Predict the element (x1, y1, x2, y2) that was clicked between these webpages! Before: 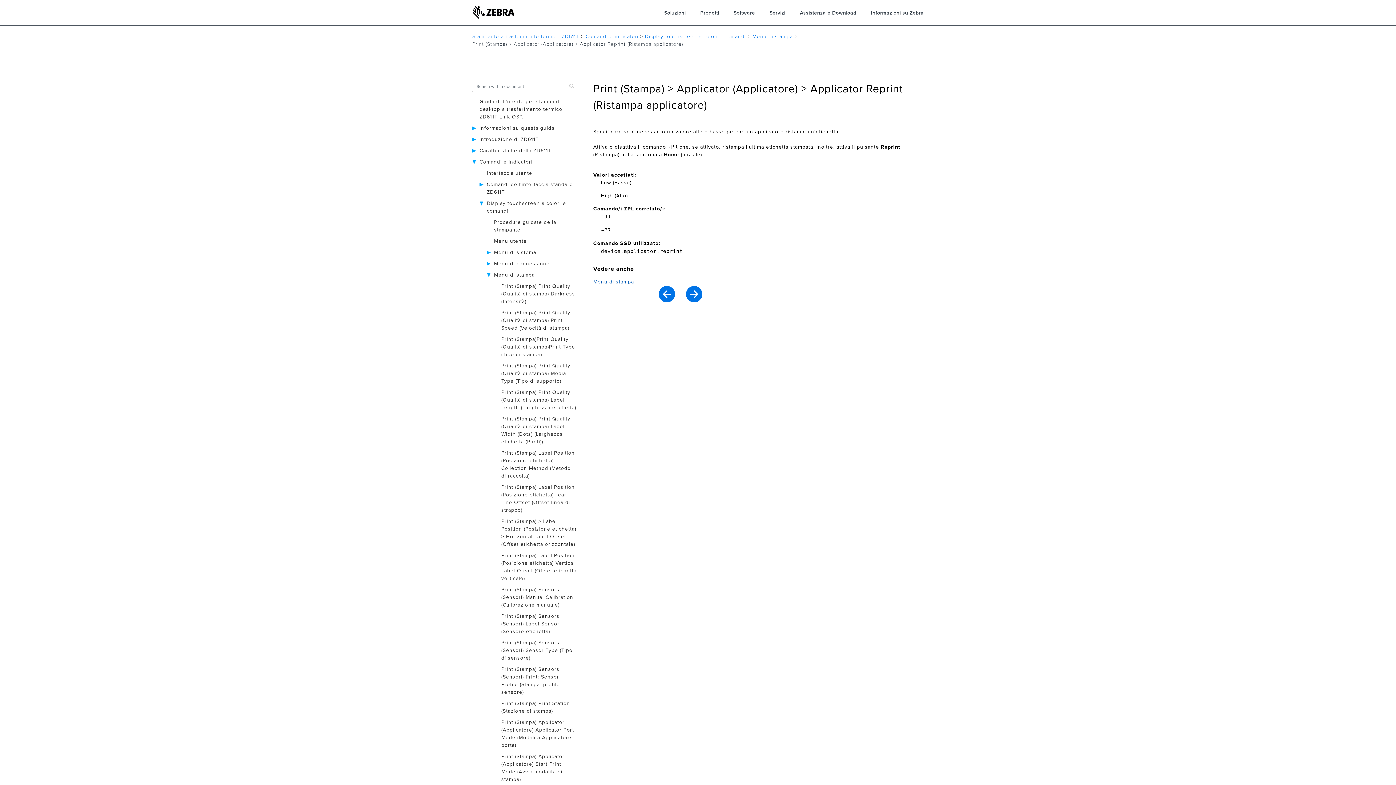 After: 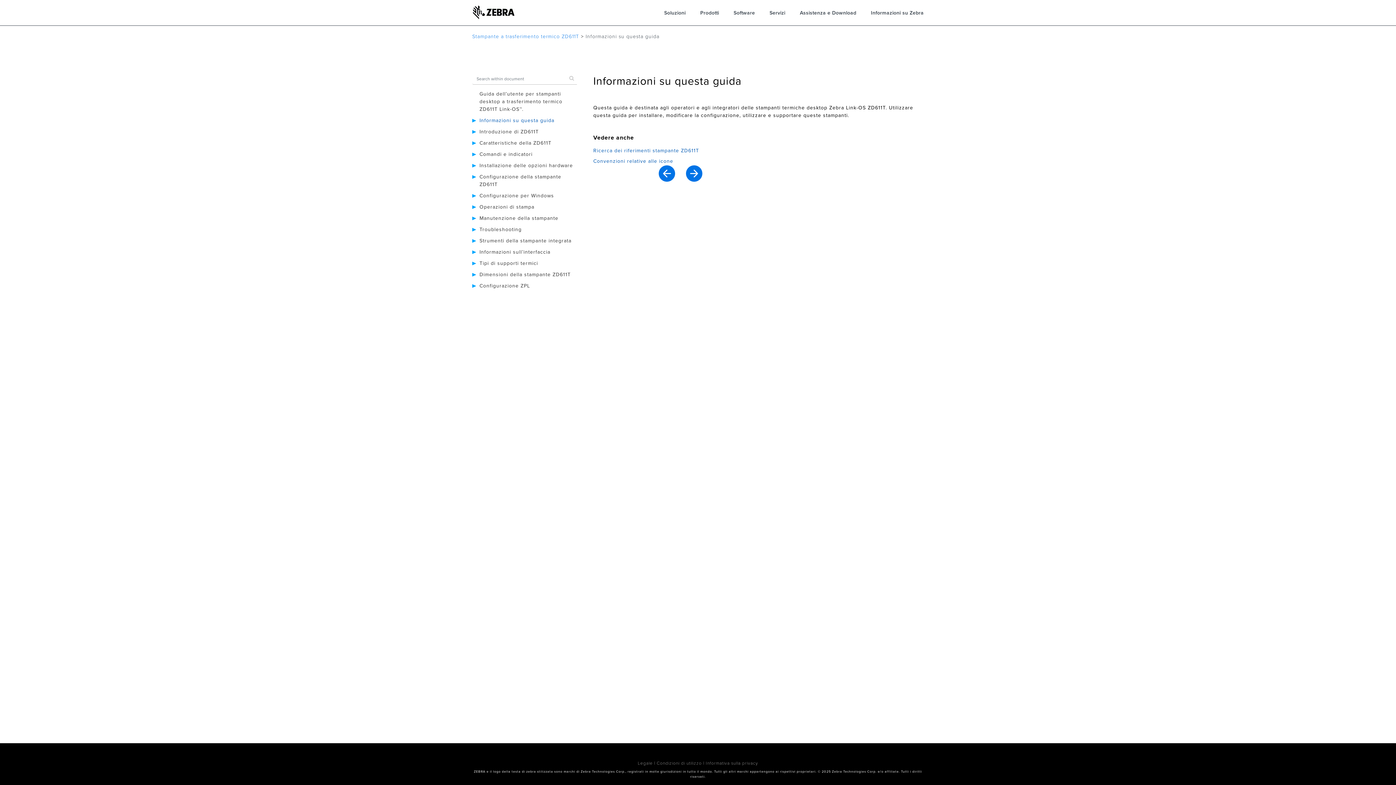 Action: bbox: (479, 125, 554, 131) label: Informazioni su questa guida